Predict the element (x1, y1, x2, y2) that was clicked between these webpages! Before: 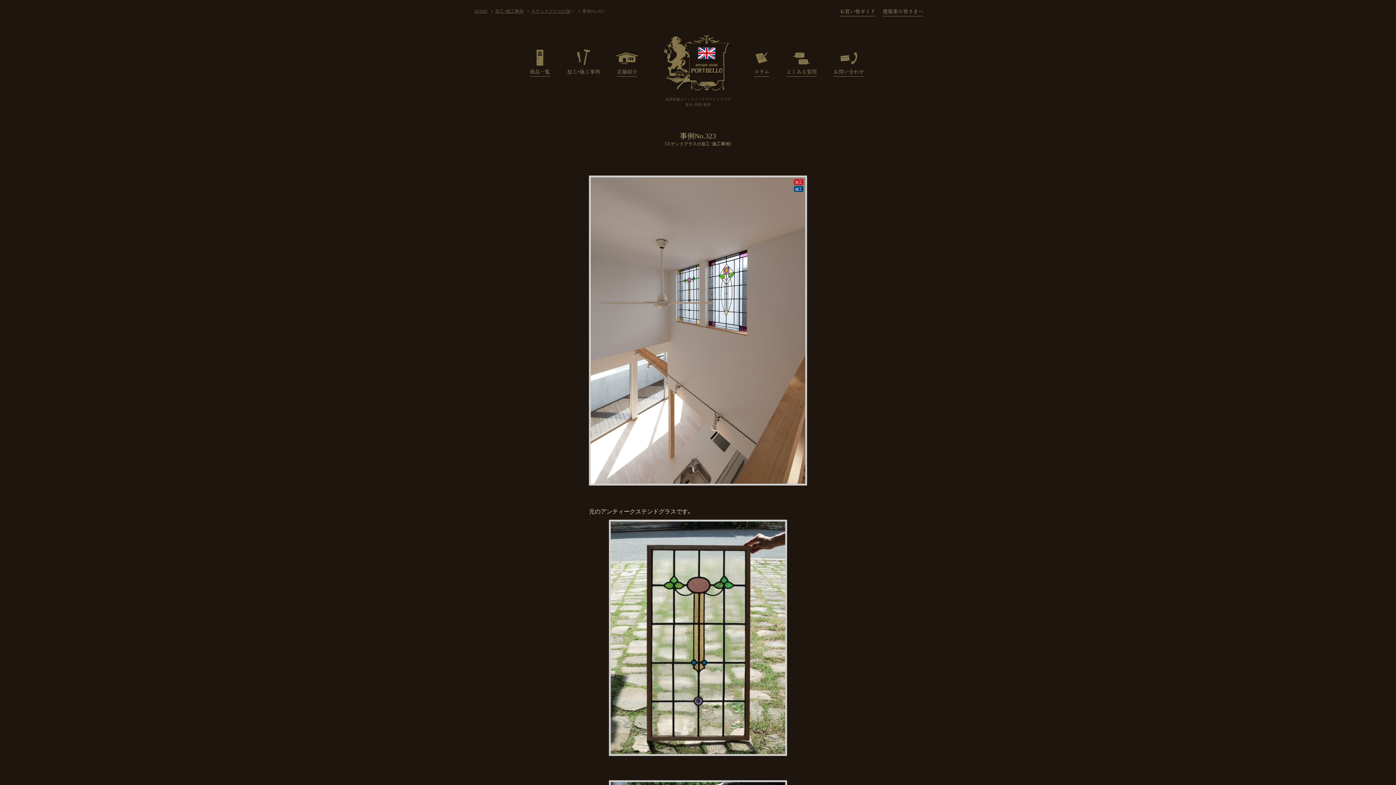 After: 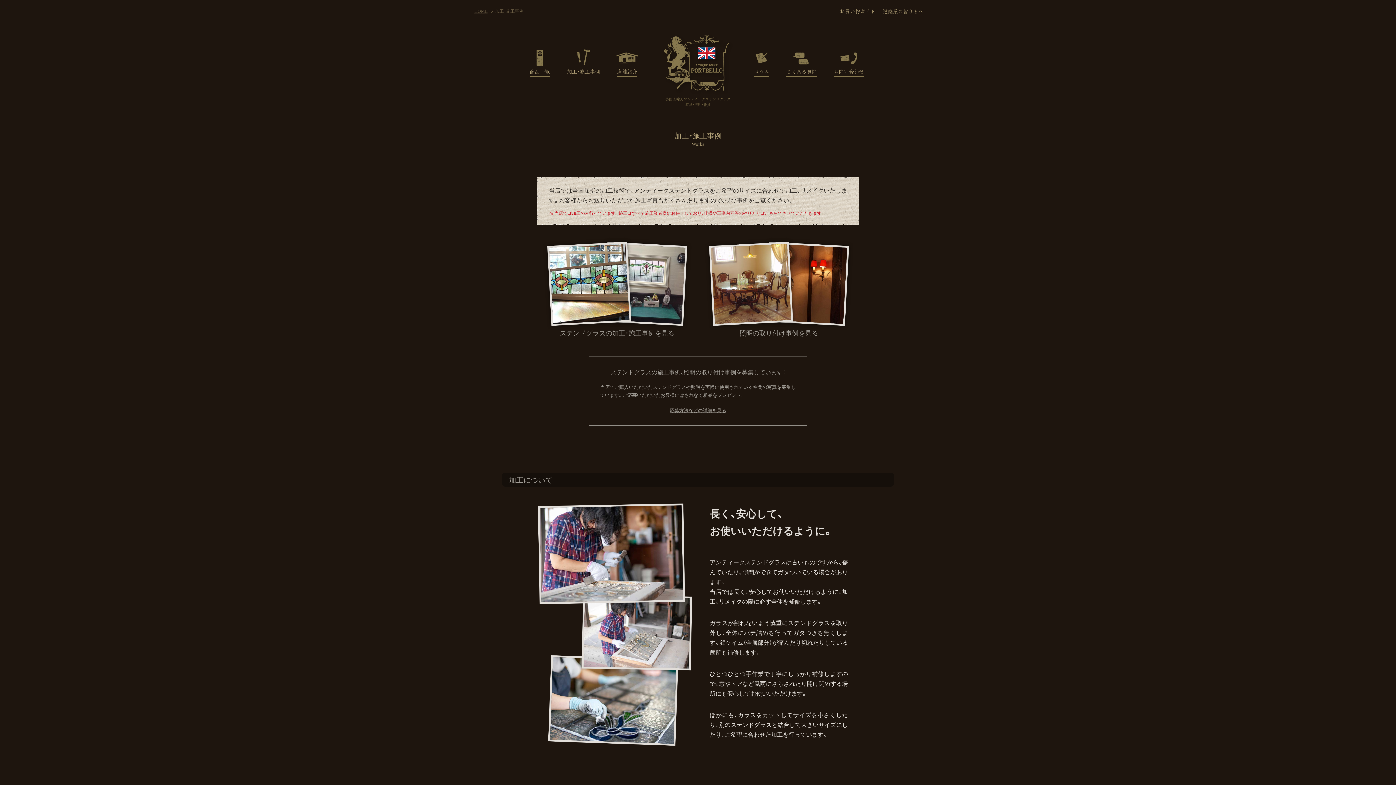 Action: label: 加工・施工事例 bbox: (567, 47, 600, 76)